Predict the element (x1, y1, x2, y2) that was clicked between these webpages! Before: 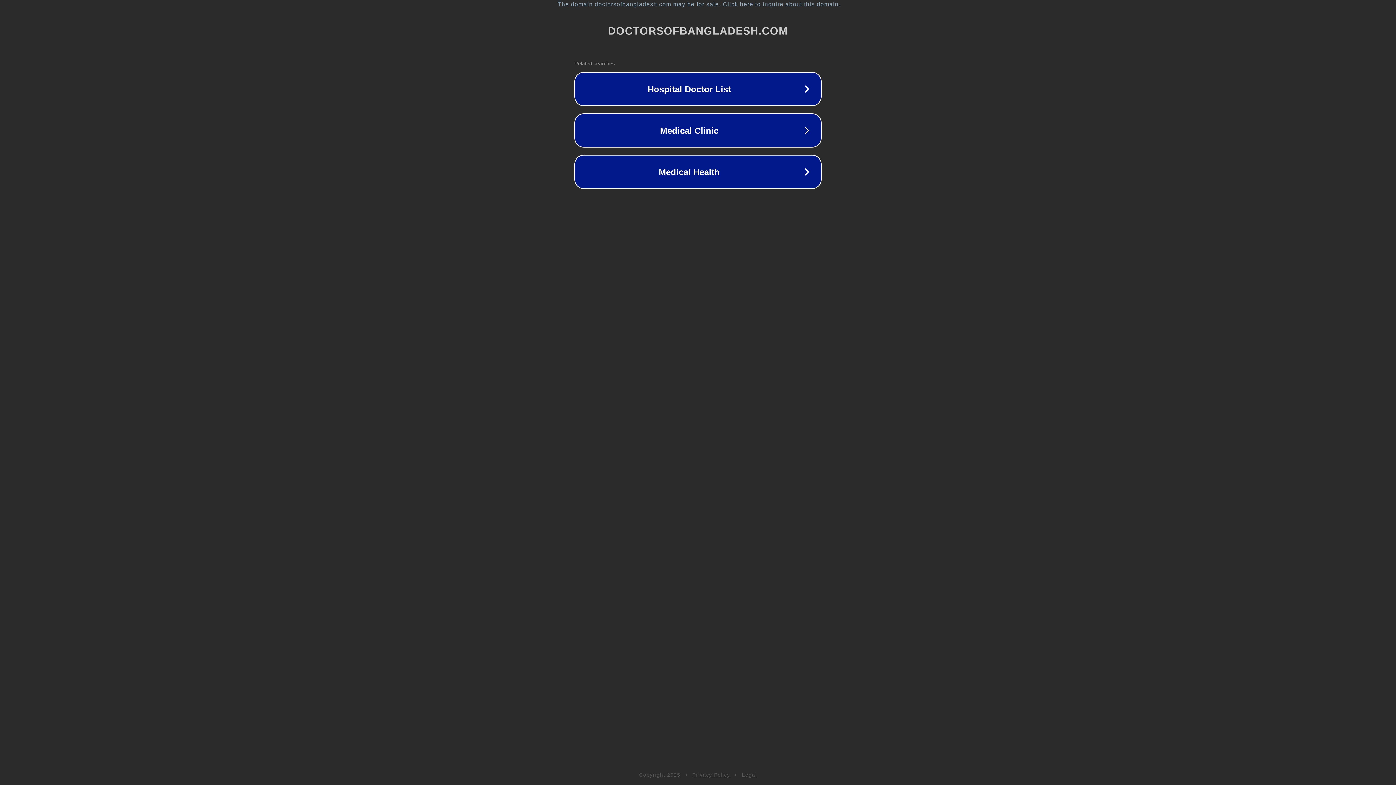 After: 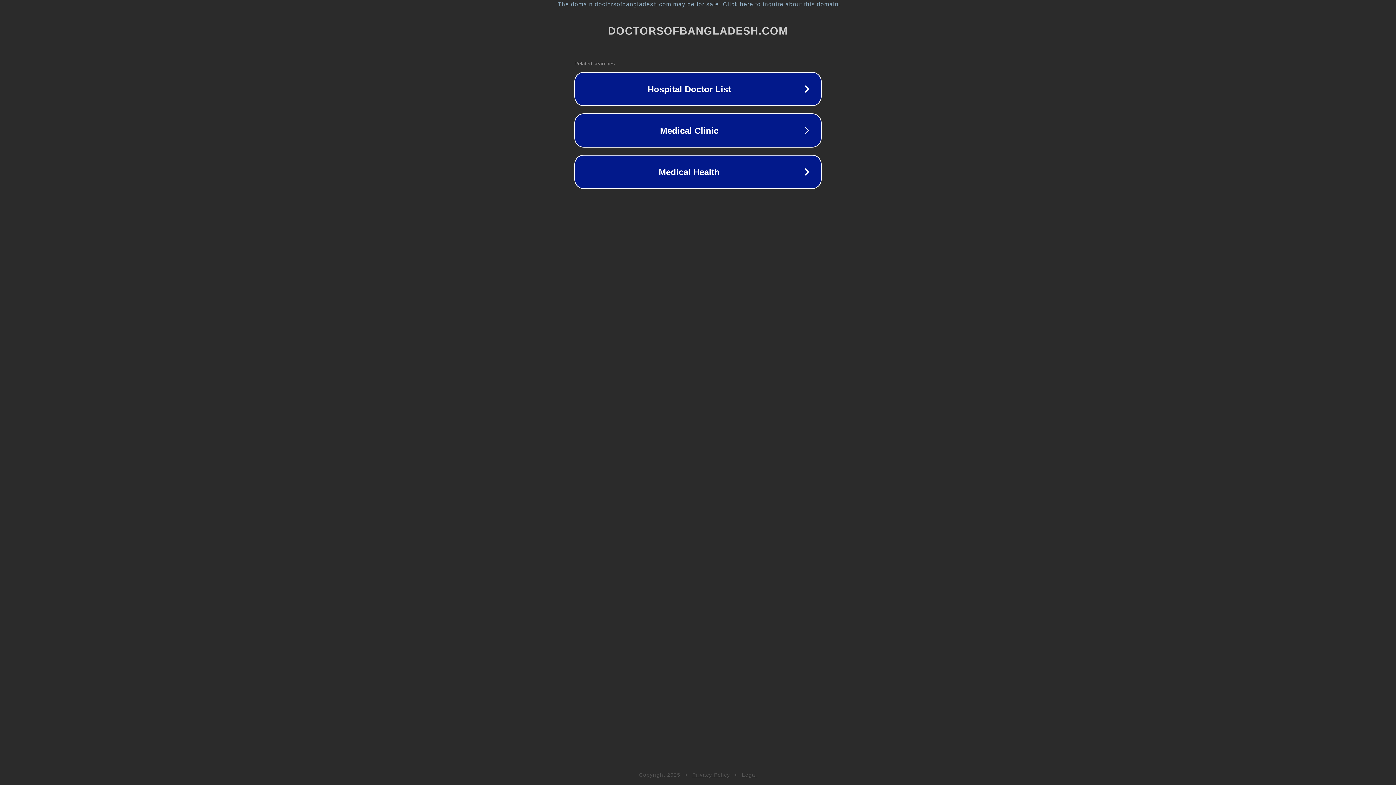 Action: label: Privacy Policy bbox: (692, 772, 730, 778)